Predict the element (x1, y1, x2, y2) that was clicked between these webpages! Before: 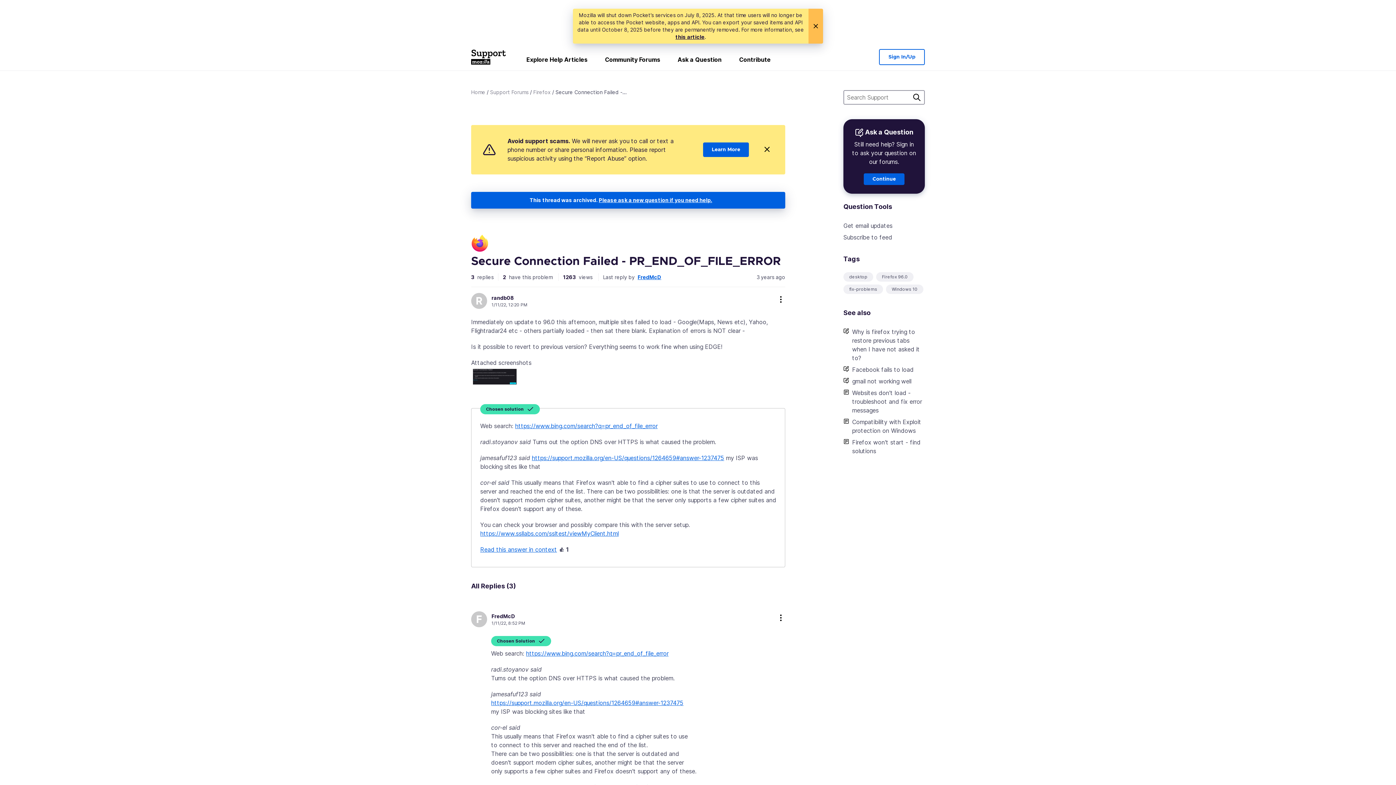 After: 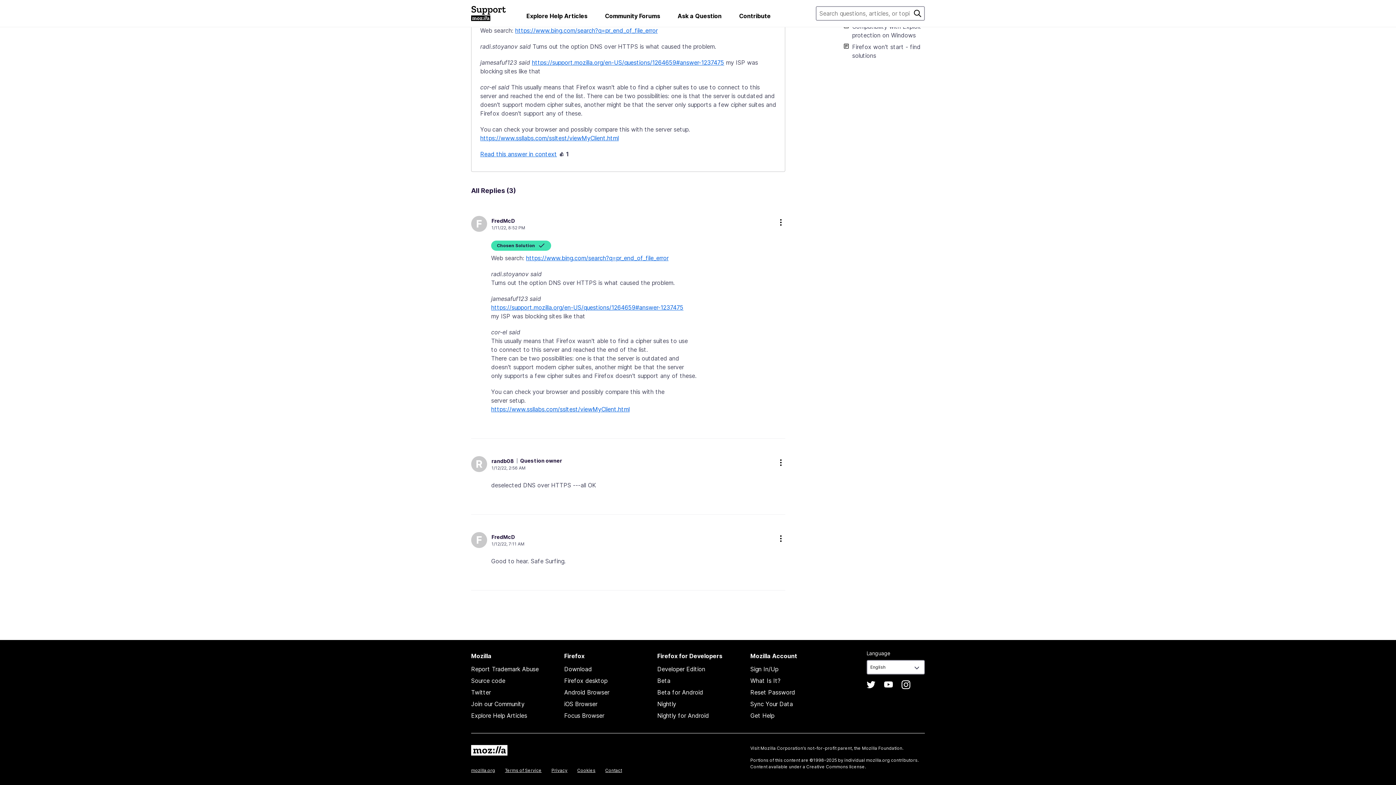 Action: label: FredMcD bbox: (637, 274, 661, 280)